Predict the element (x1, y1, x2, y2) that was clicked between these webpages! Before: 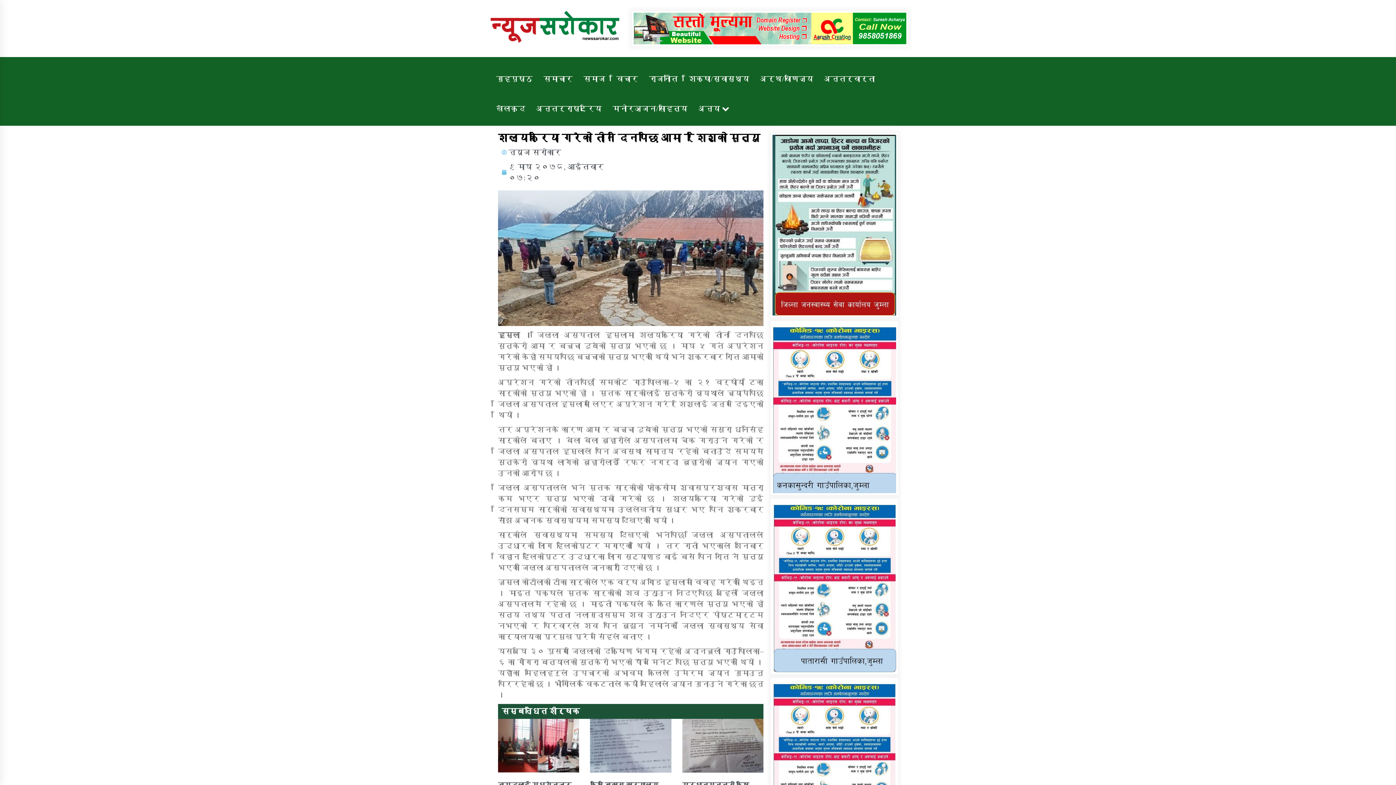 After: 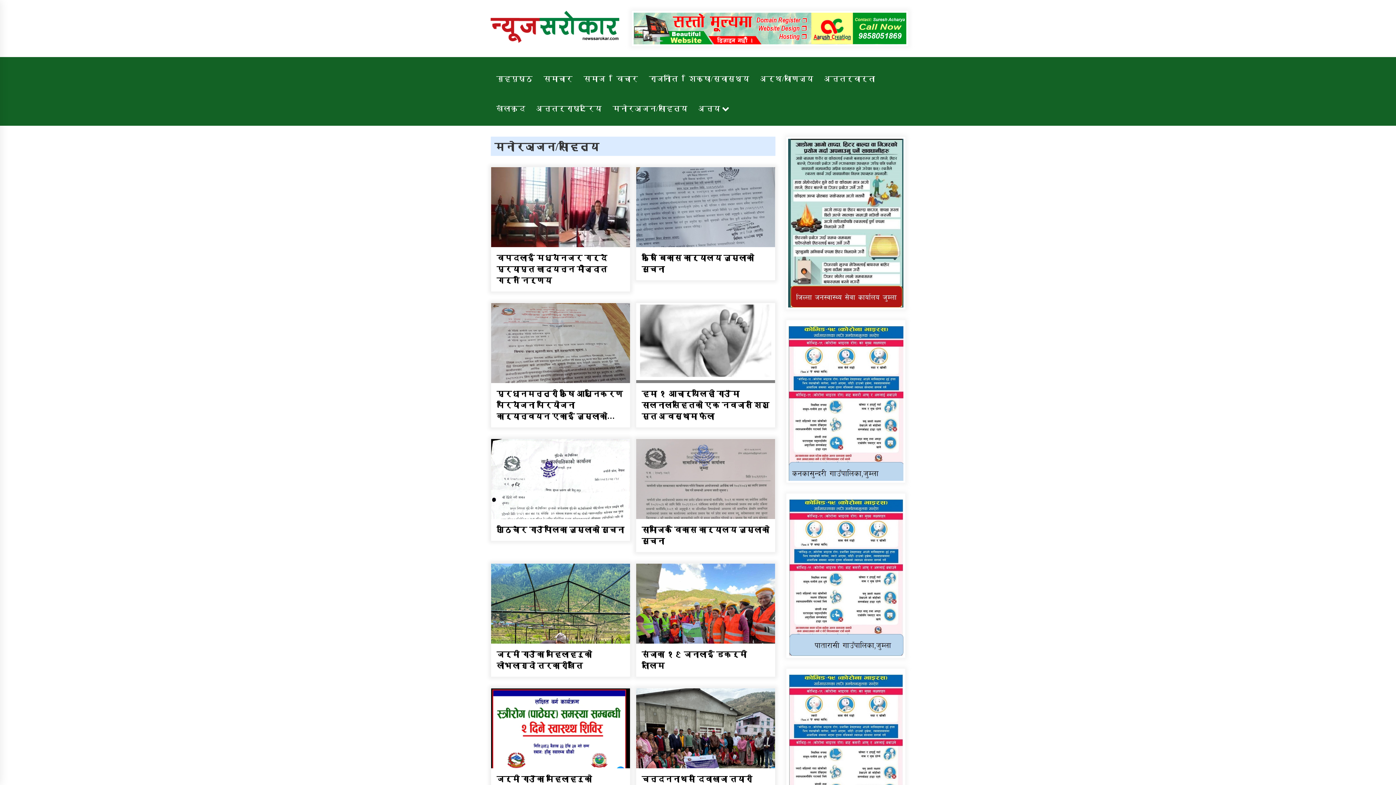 Action: label: मनोरञ्जन/साहित्य bbox: (607, 95, 693, 122)